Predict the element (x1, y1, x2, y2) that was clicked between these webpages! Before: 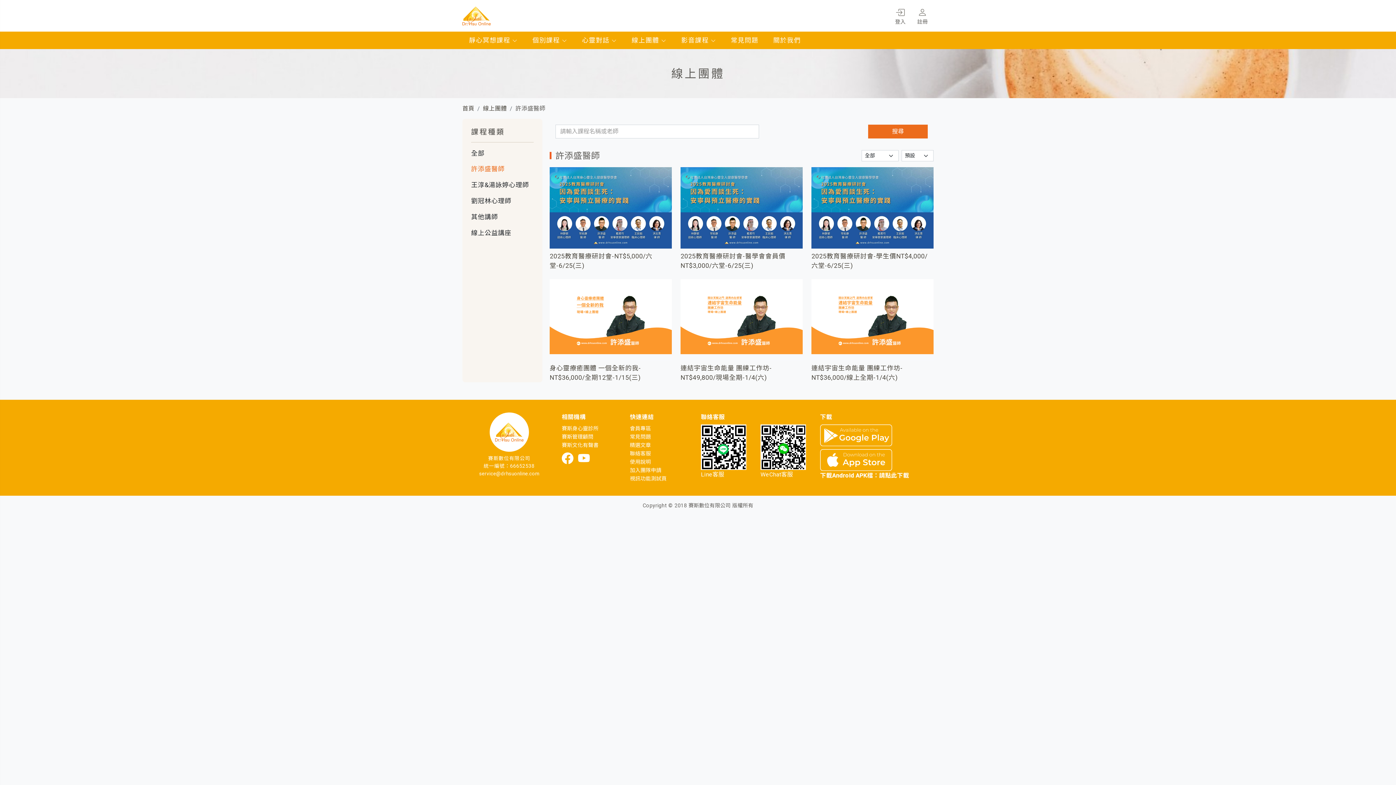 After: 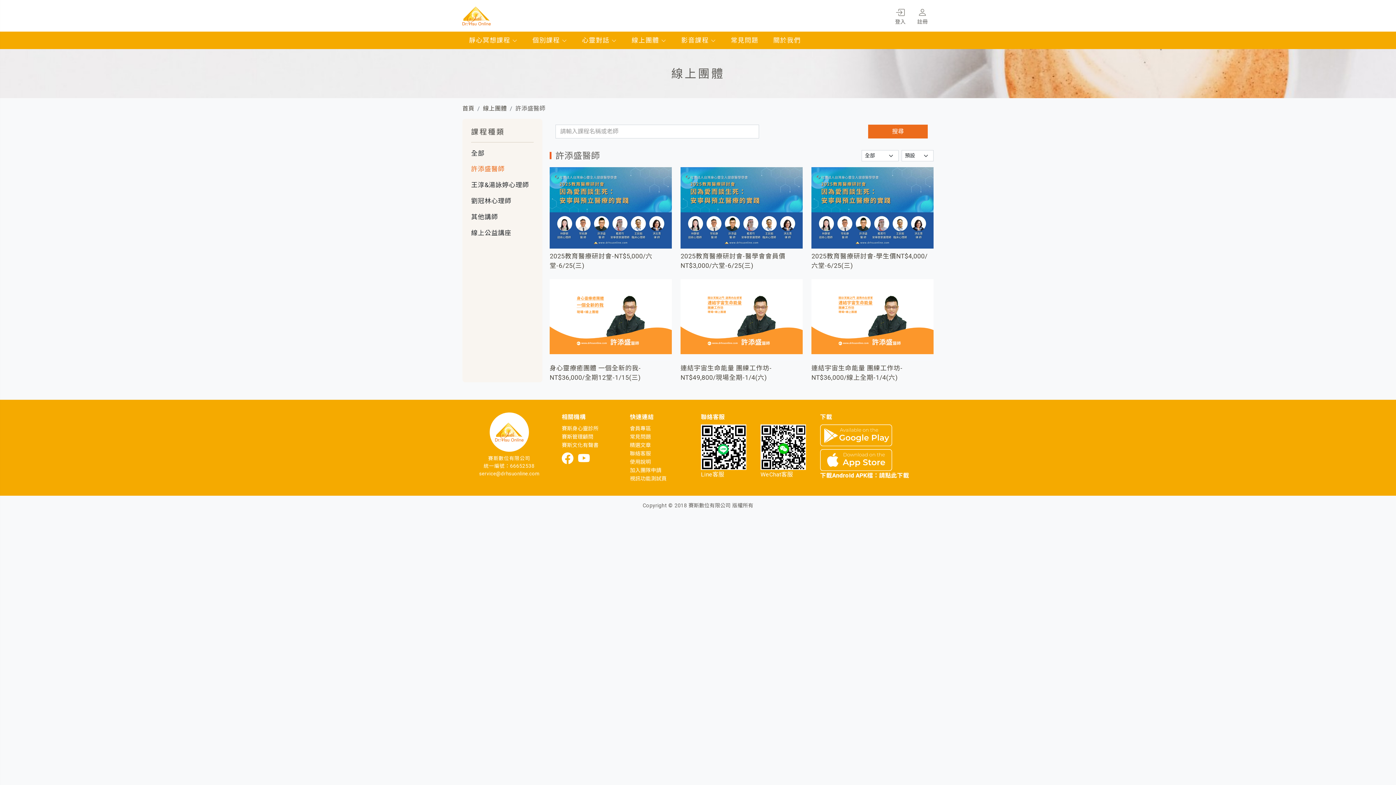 Action: bbox: (879, 472, 909, 479) label: 請點此下載